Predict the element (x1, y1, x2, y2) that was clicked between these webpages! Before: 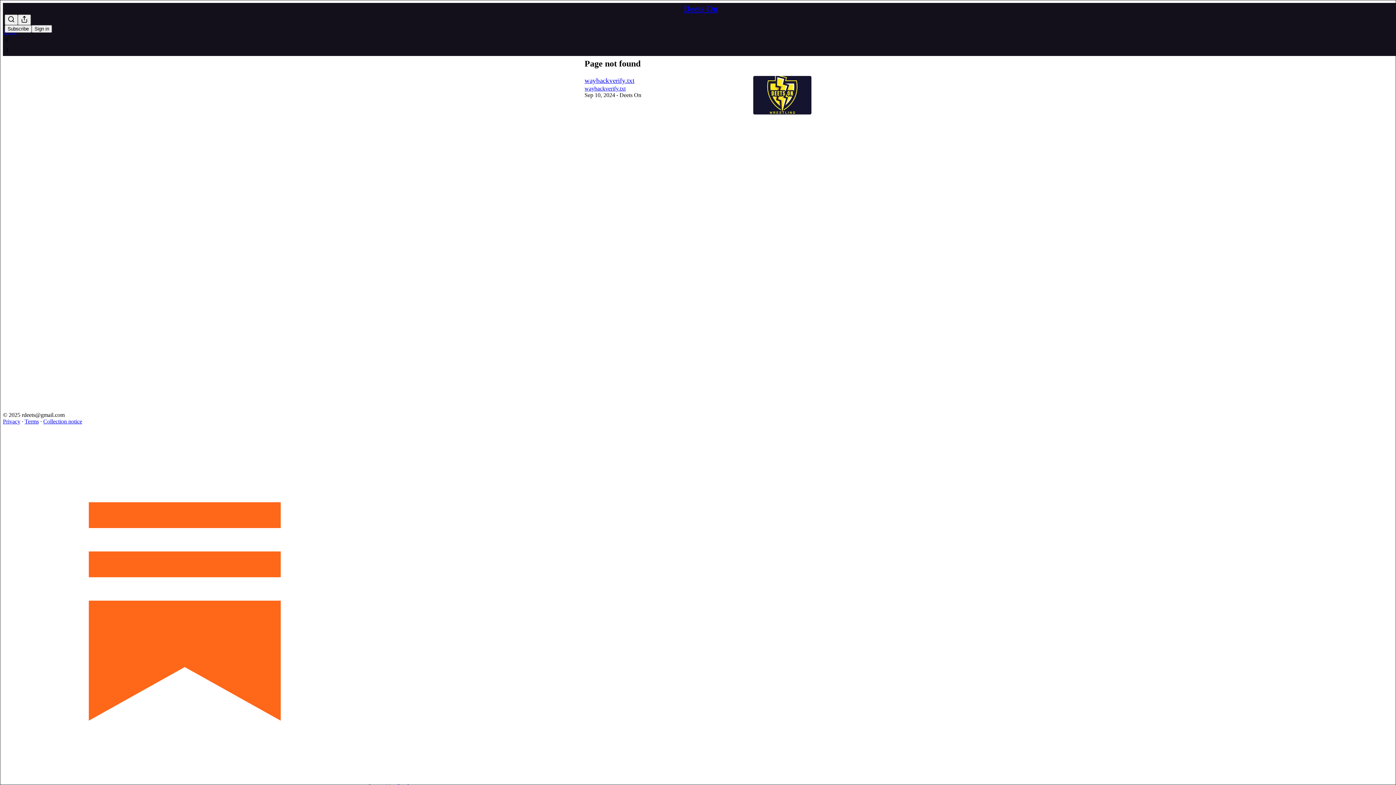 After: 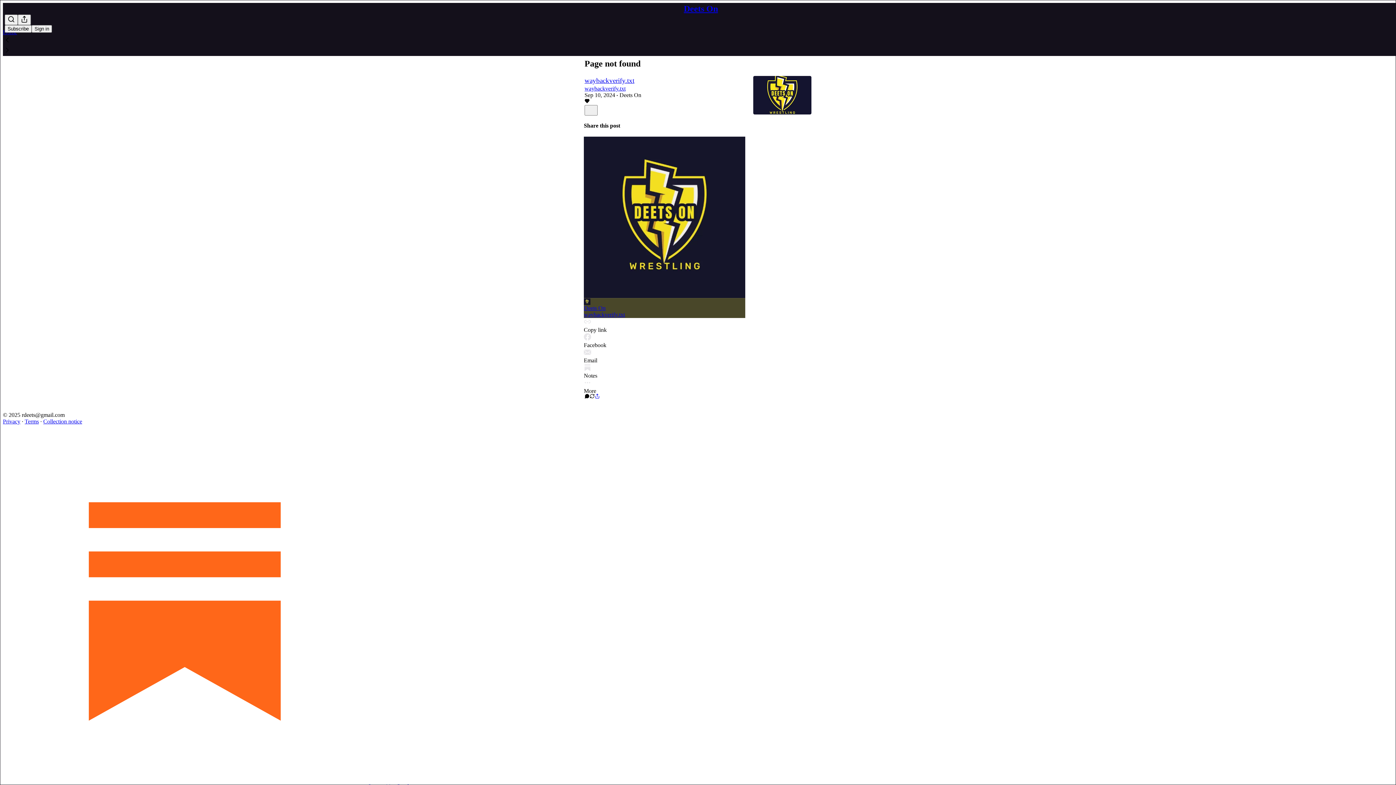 Action: label: Like bbox: (584, 98, 589, 104)